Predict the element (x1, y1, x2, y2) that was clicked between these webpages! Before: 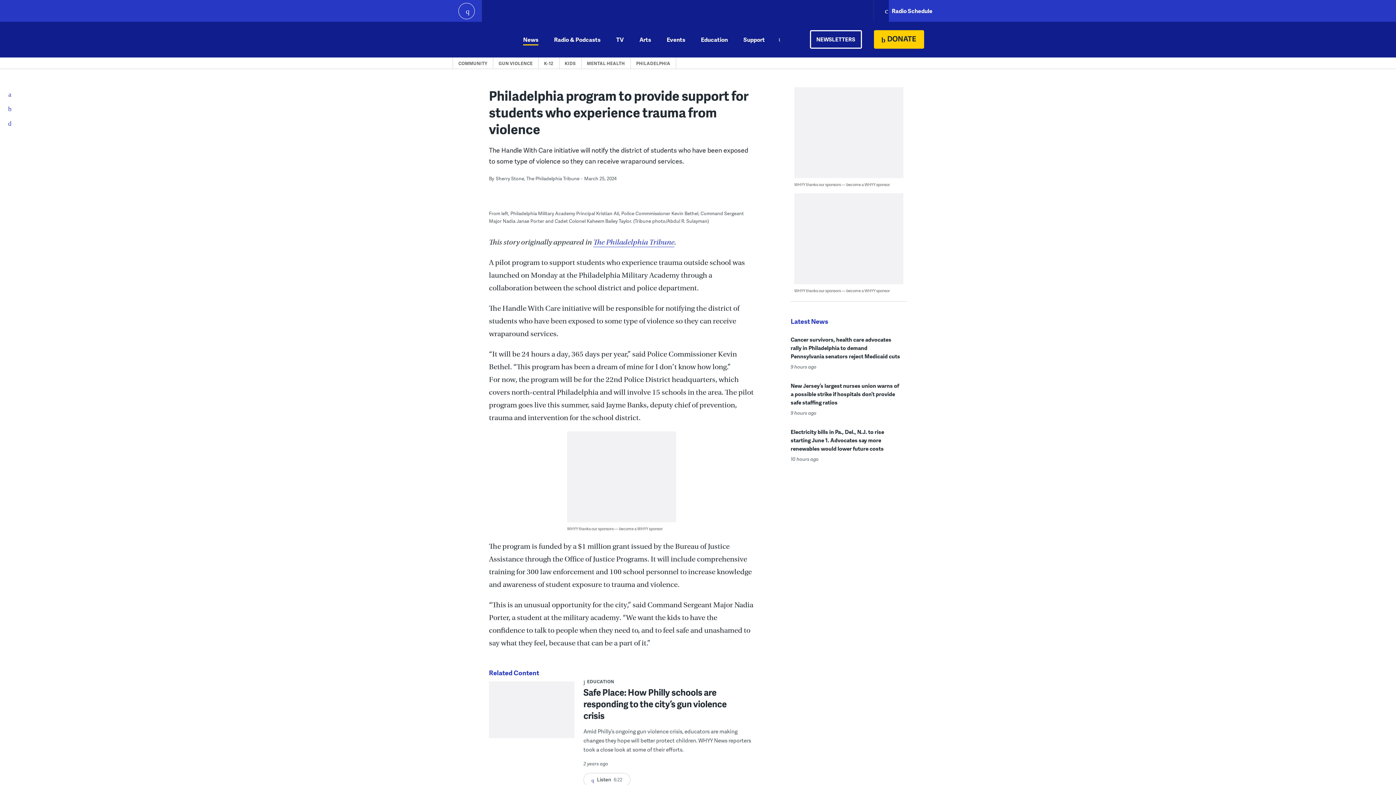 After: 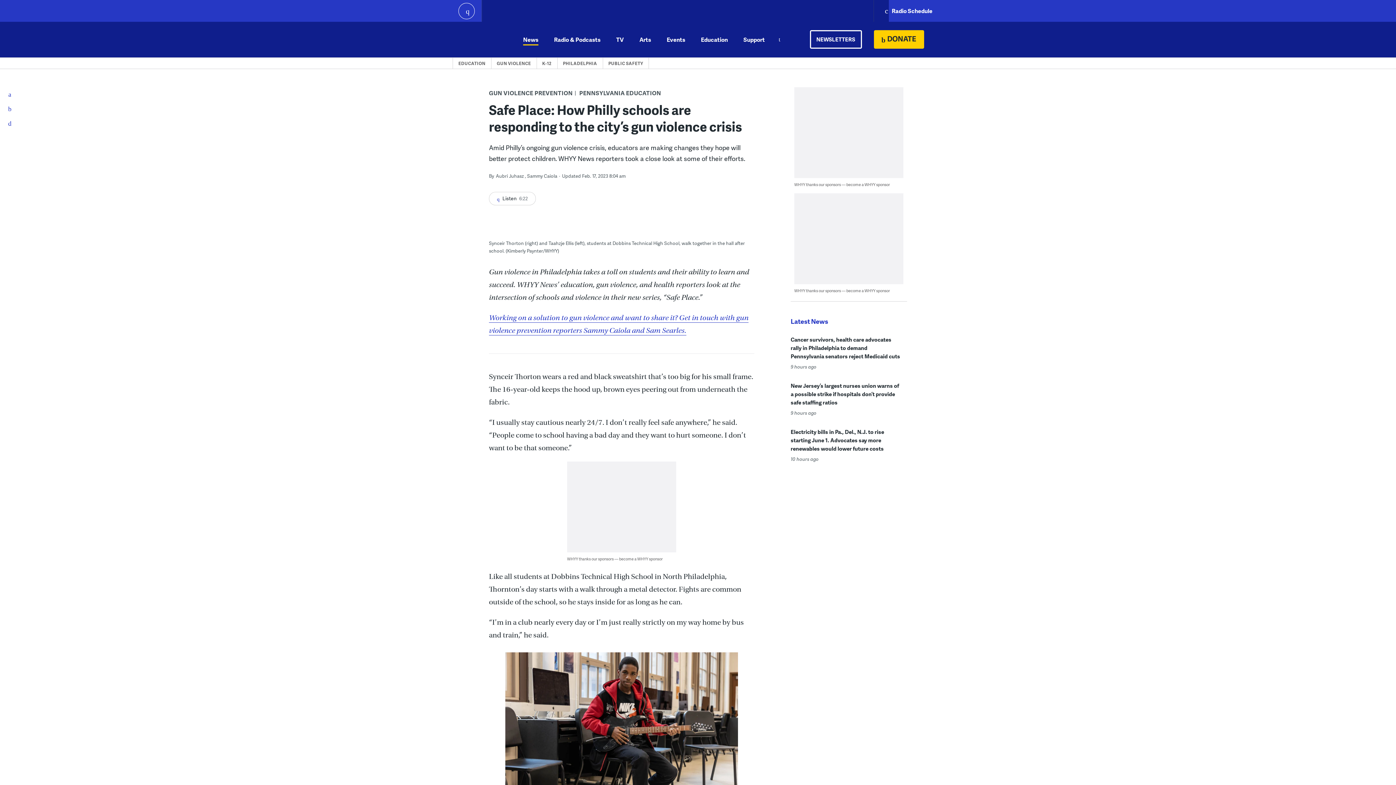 Action: label: Safe Place: How Philly schools are responding to the city’s gun violence crisis bbox: (583, 686, 726, 721)